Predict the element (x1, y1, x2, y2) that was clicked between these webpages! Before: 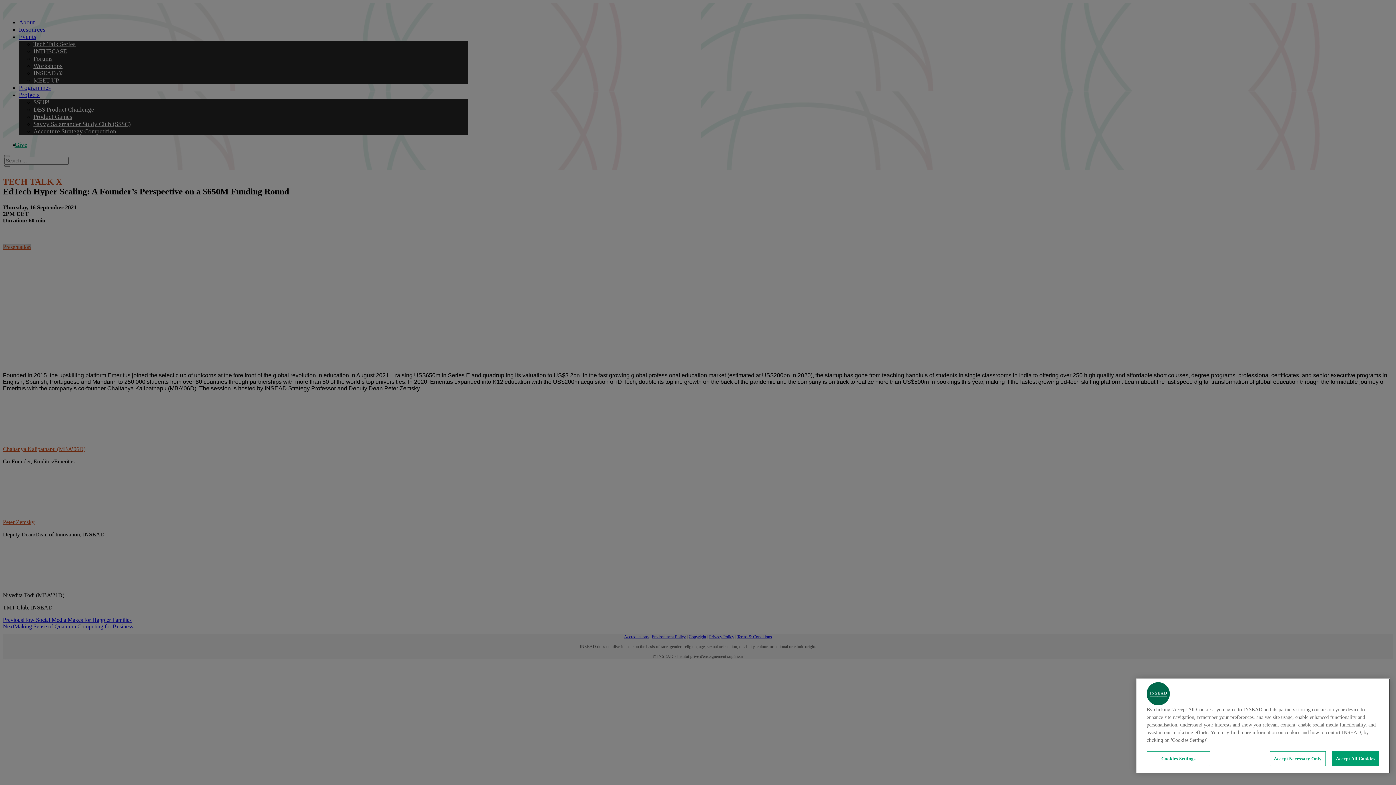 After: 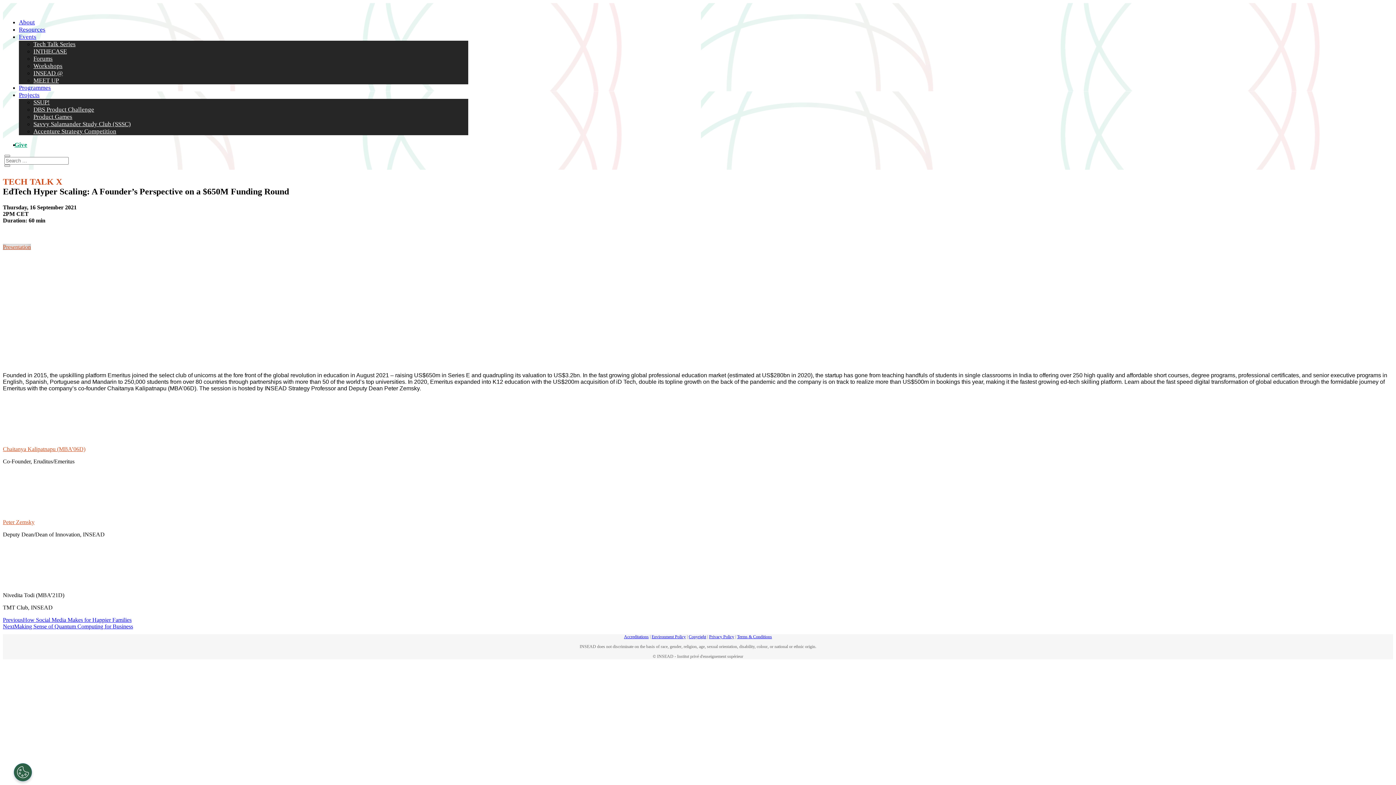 Action: label: Accept All Cookies bbox: (1332, 751, 1379, 766)